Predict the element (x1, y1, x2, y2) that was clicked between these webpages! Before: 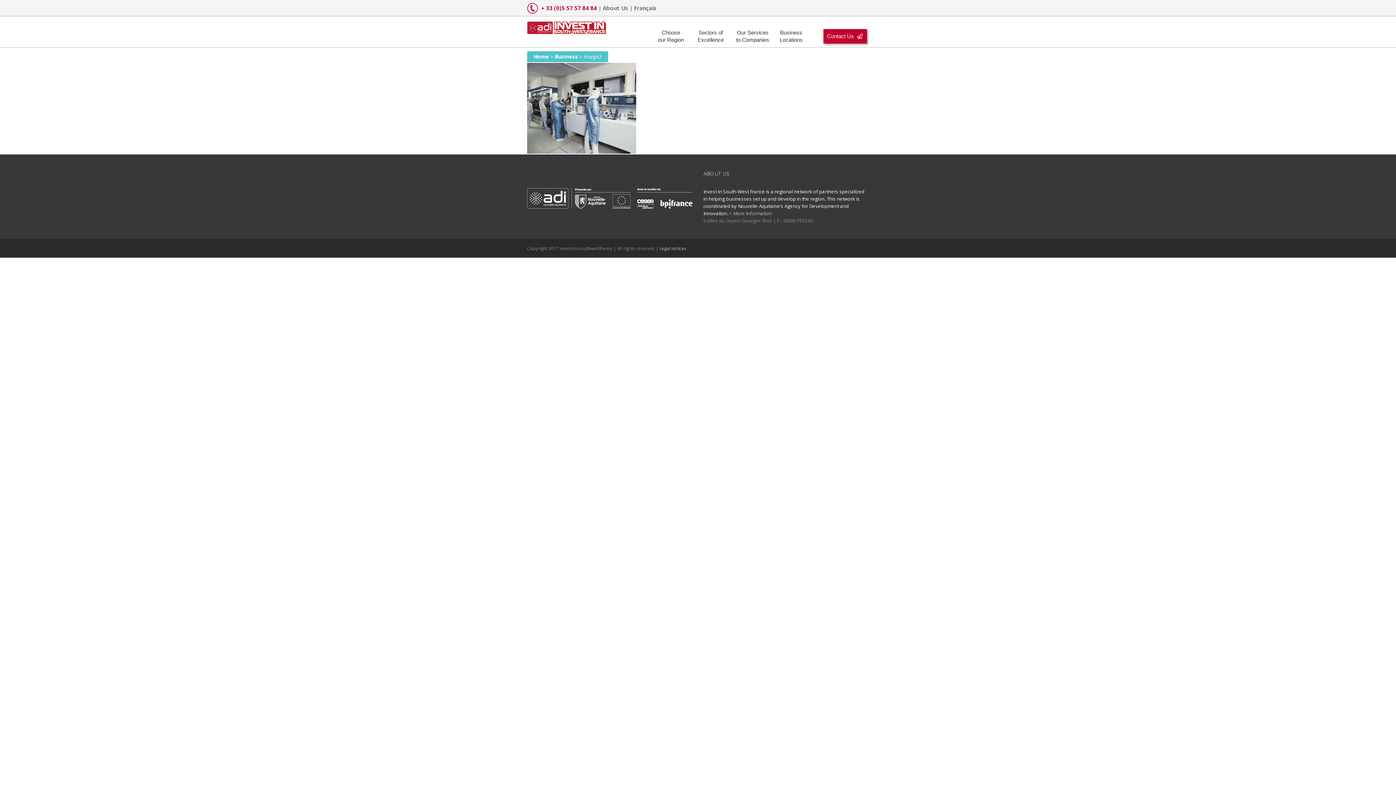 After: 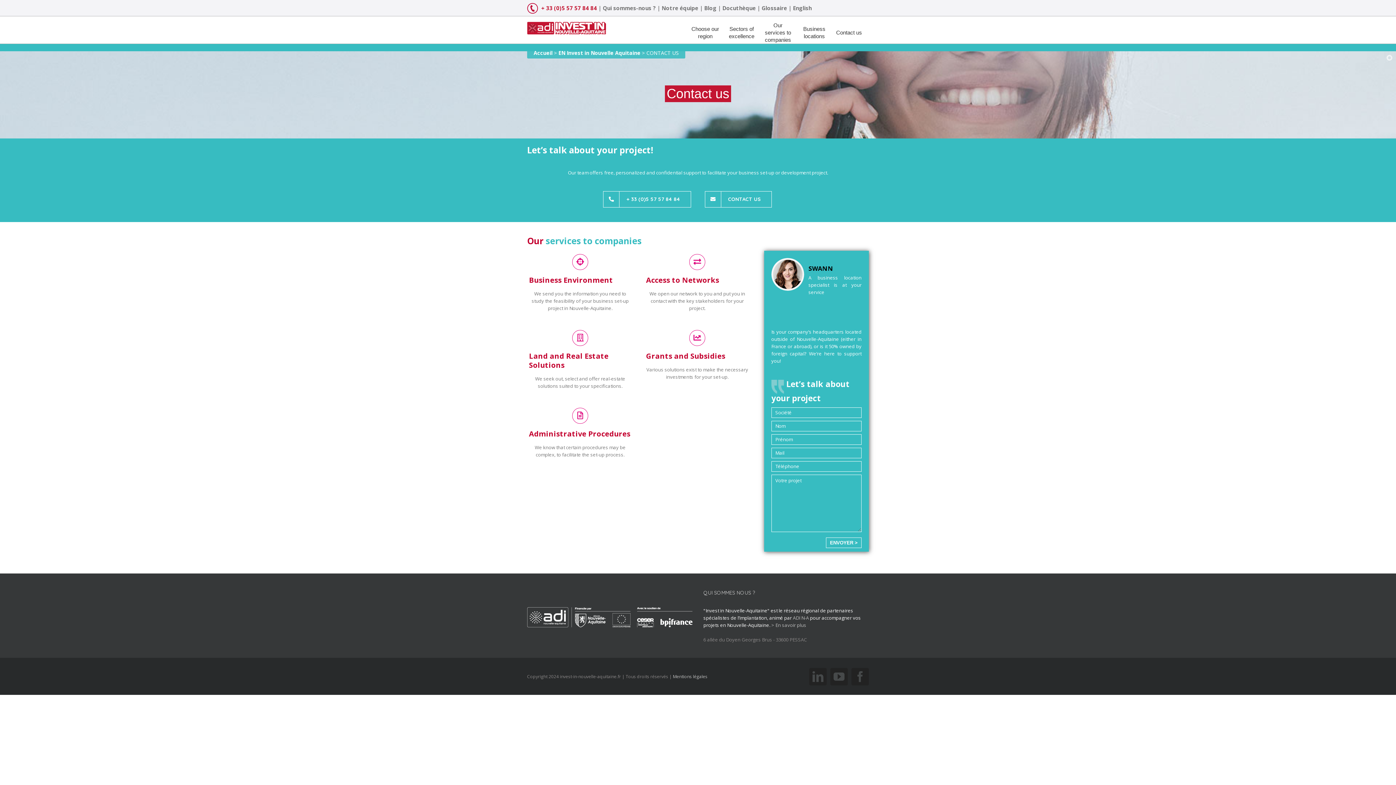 Action: bbox: (823, 29, 867, 43) label: Contact Us